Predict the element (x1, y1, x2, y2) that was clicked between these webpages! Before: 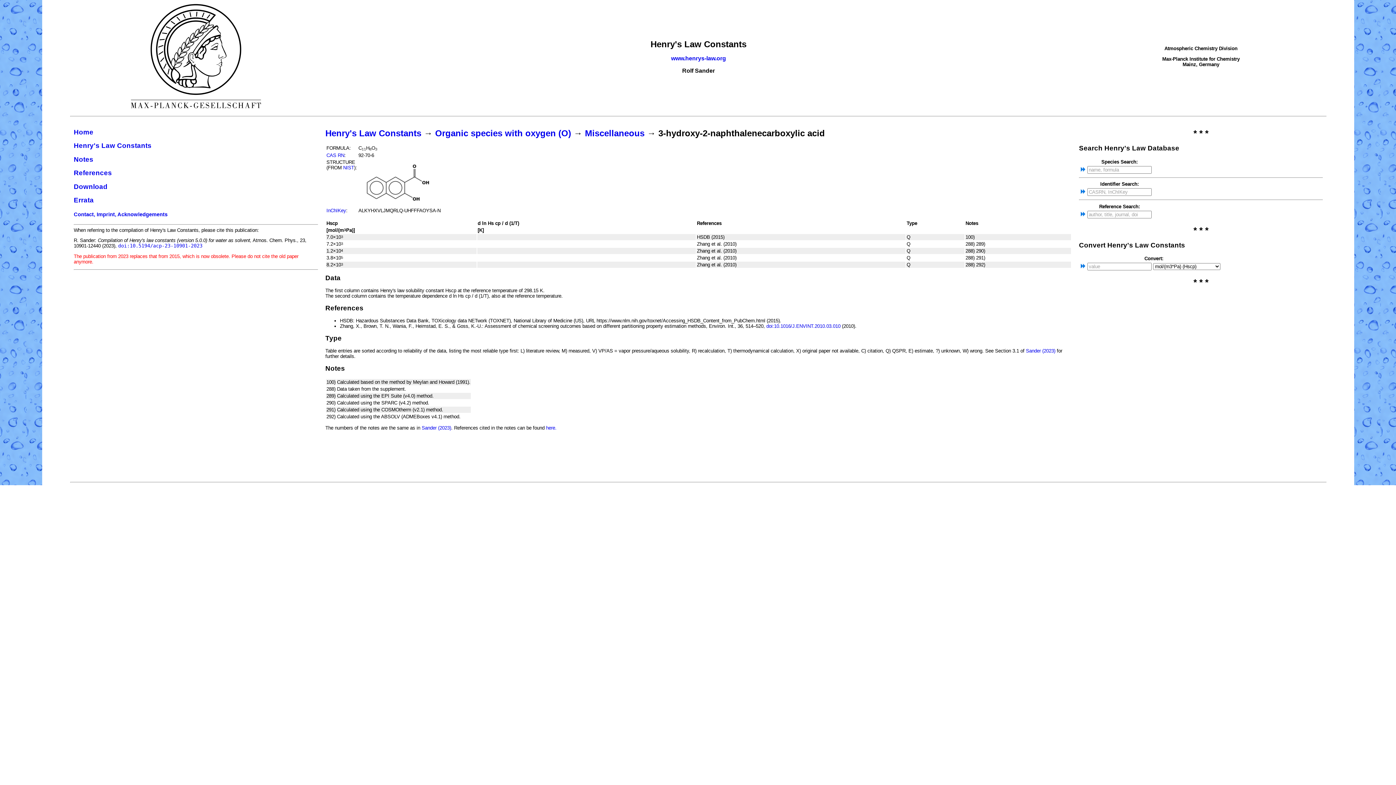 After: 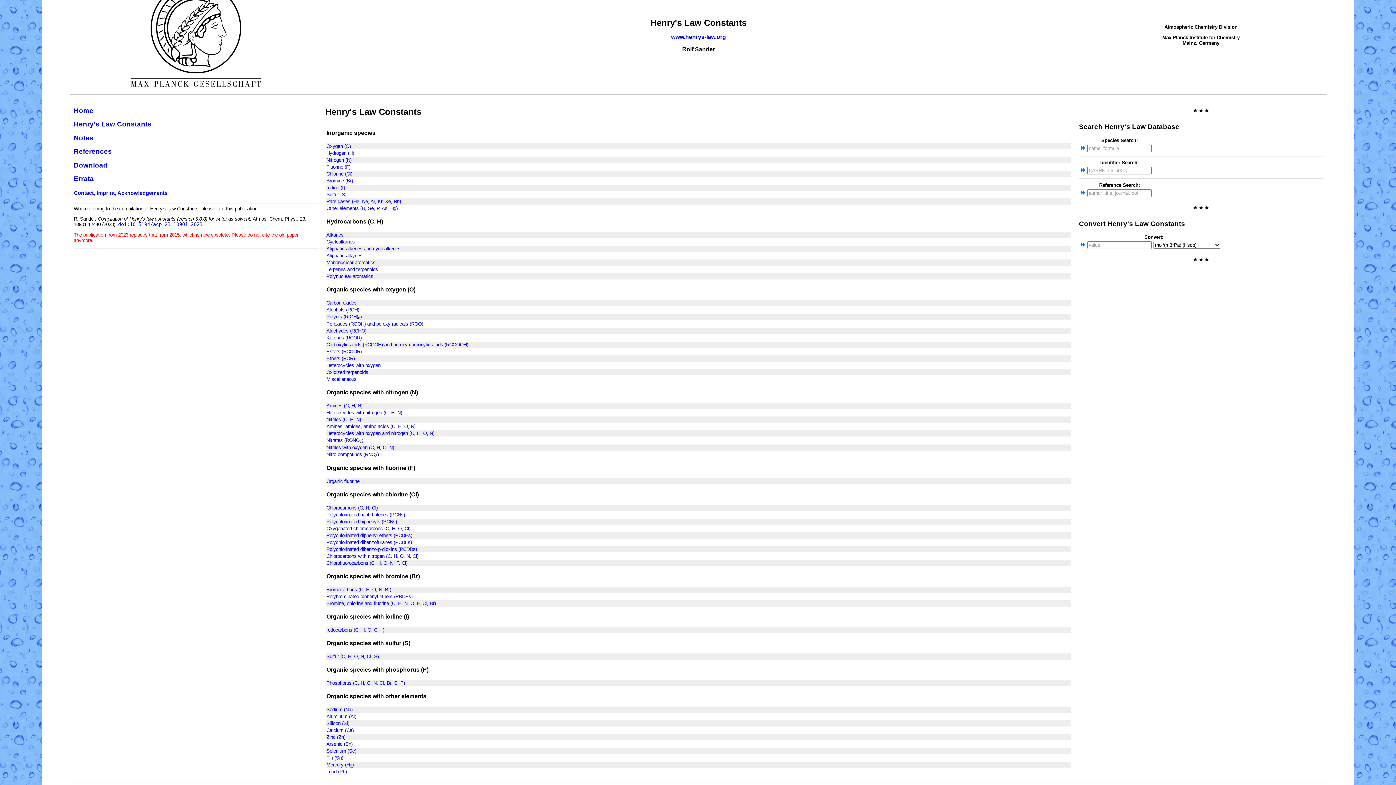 Action: bbox: (435, 128, 571, 138) label: Organic species with oxygen (O)